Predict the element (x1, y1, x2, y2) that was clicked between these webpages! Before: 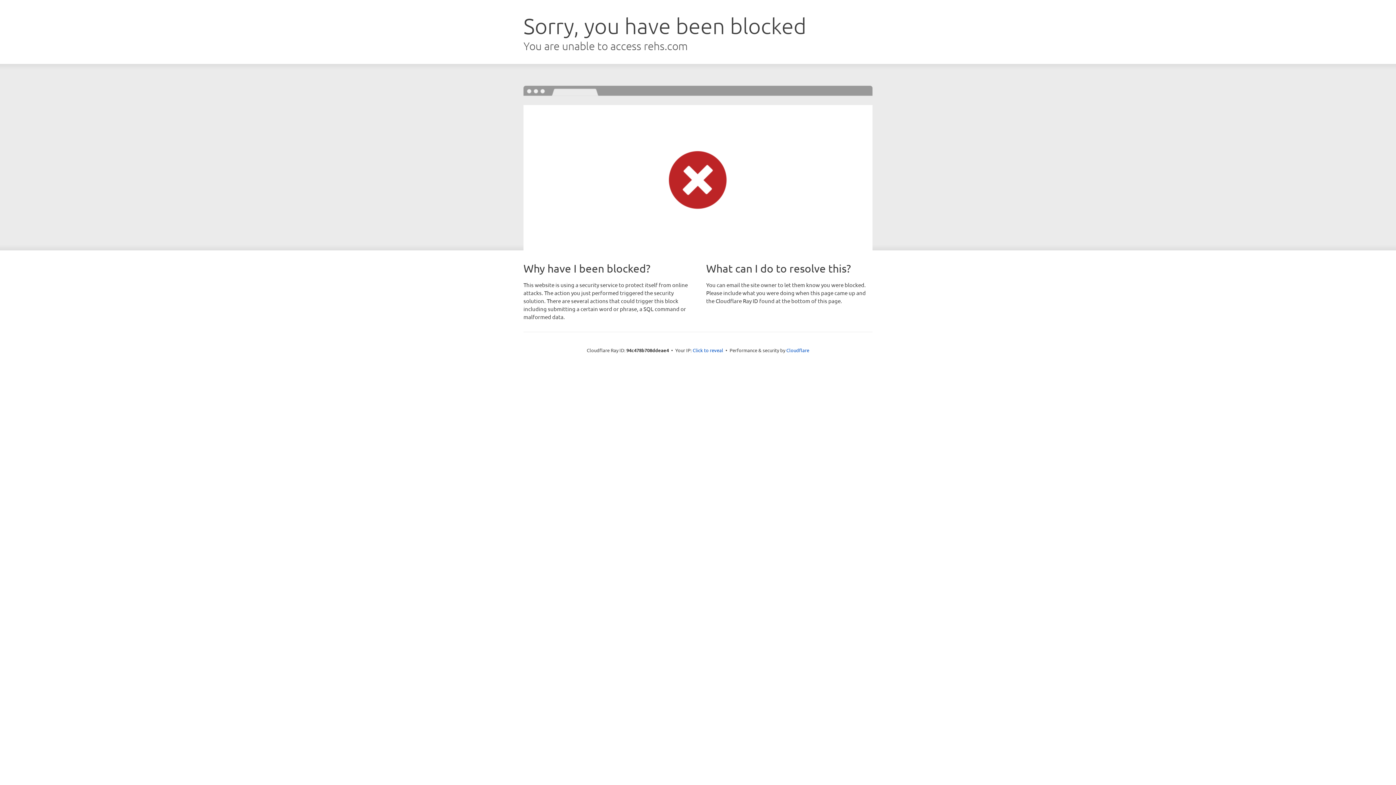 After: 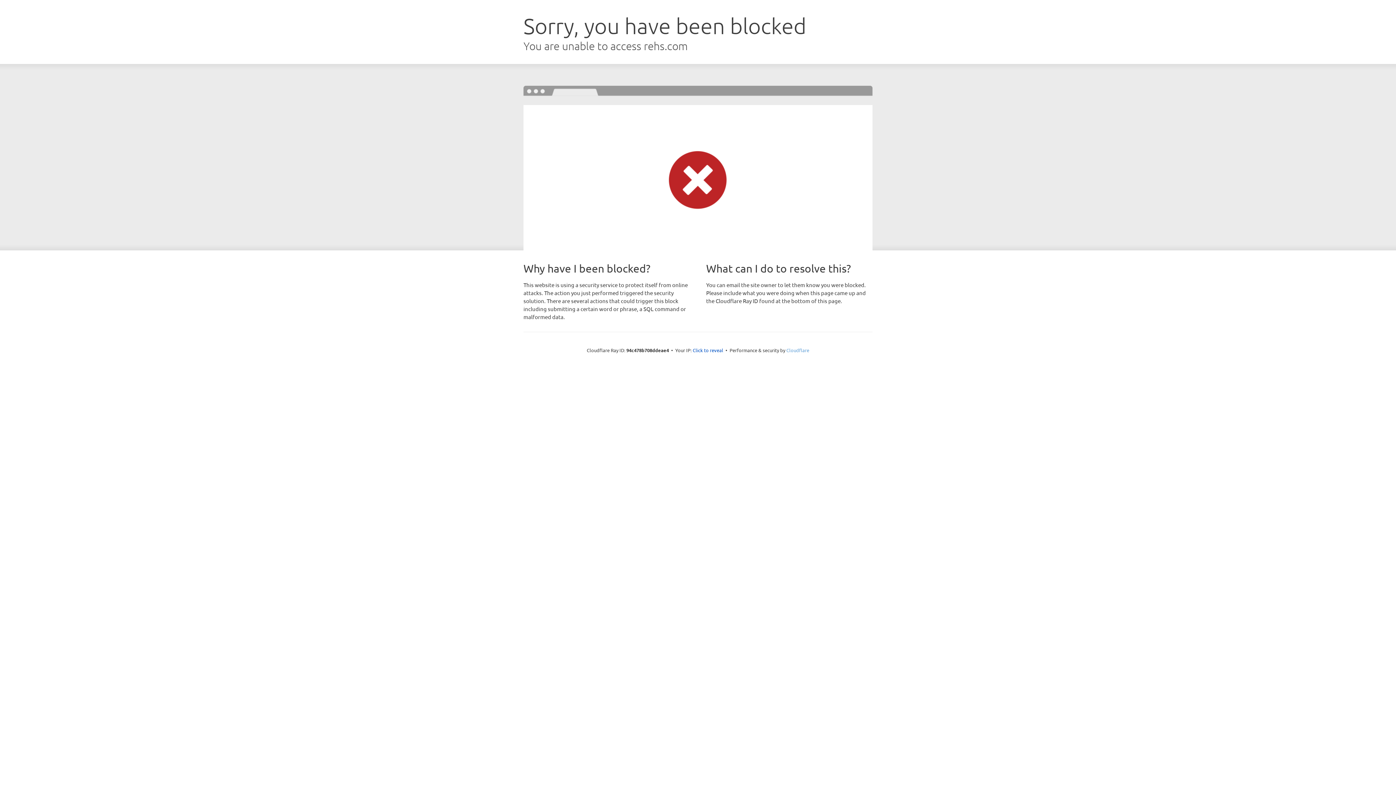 Action: bbox: (786, 347, 809, 353) label: Cloudflare